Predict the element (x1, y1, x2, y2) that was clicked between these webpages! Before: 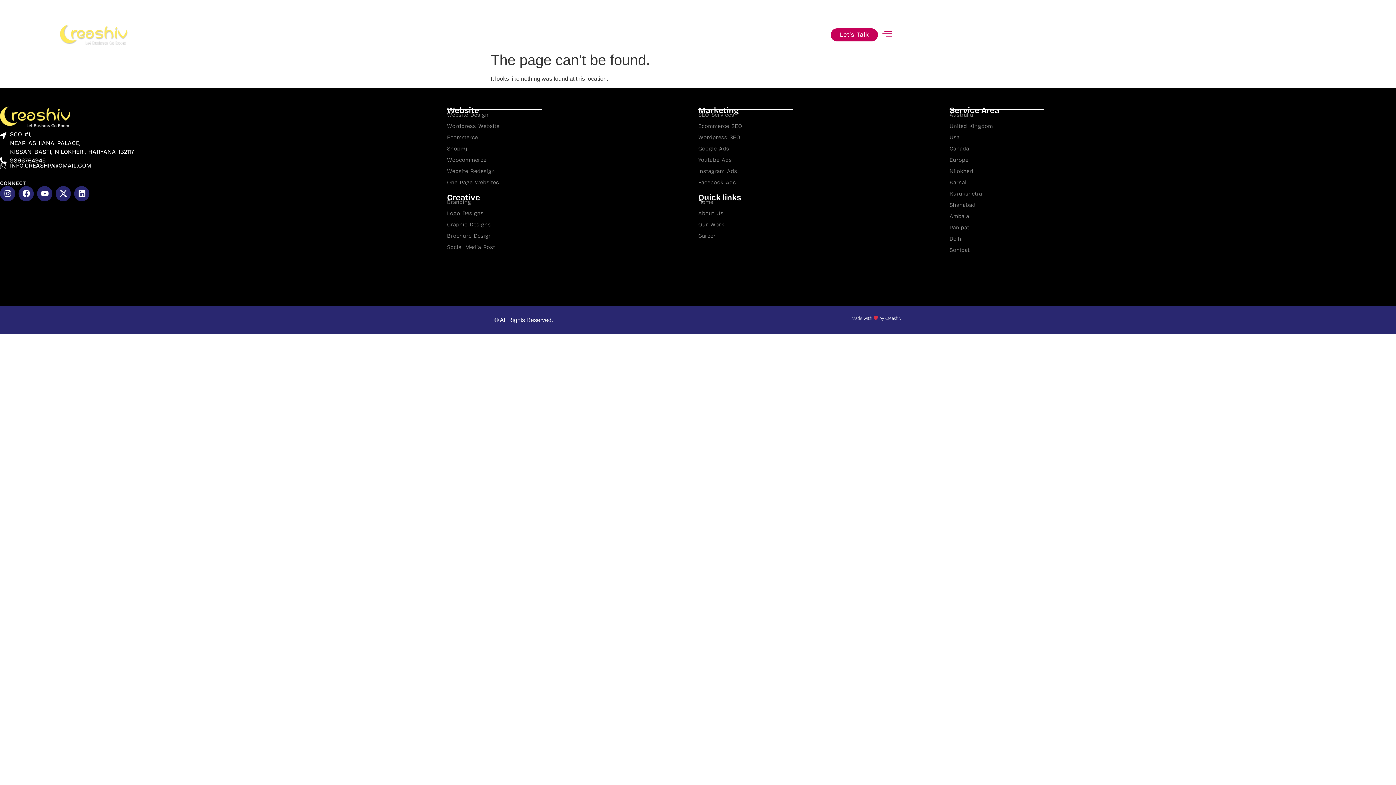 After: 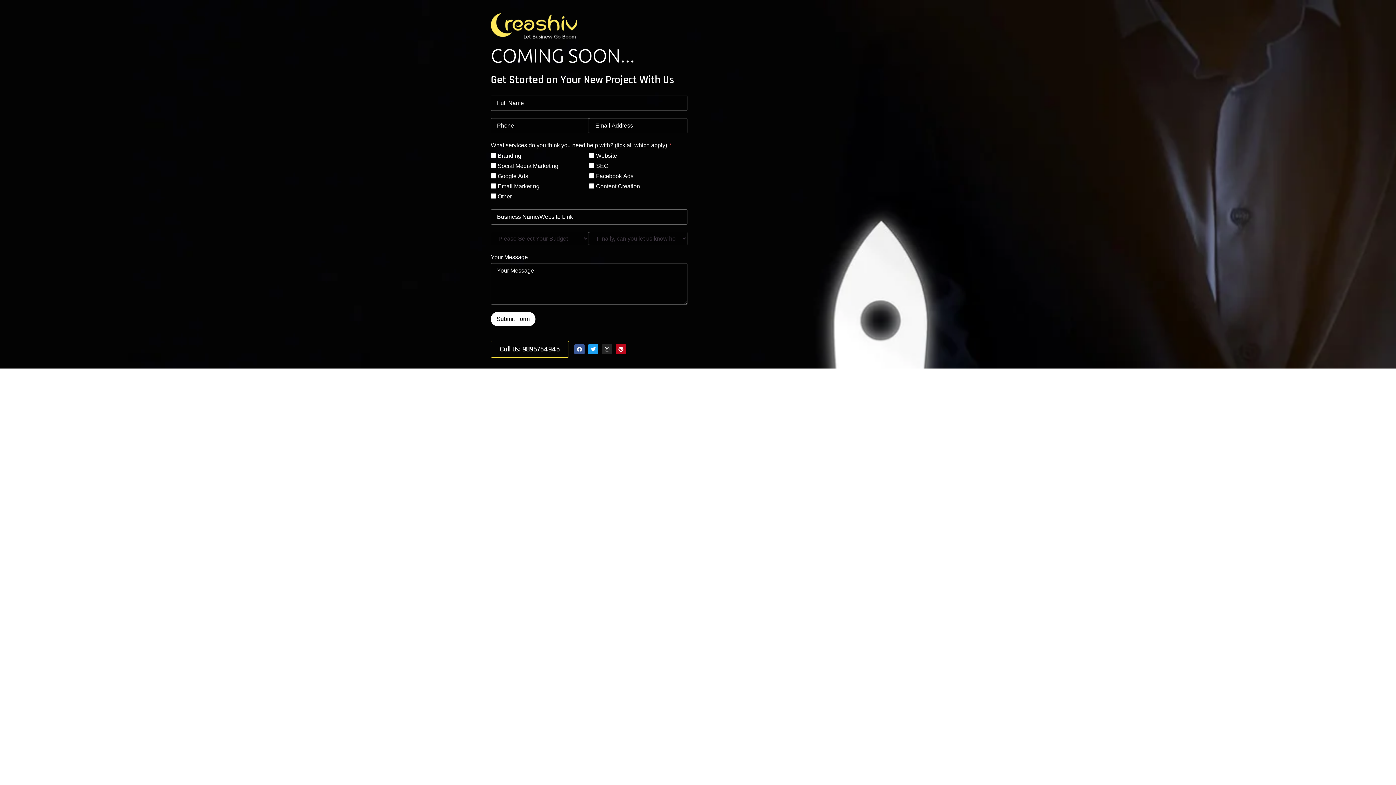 Action: bbox: (447, 220, 683, 228) label: Graphic Designs